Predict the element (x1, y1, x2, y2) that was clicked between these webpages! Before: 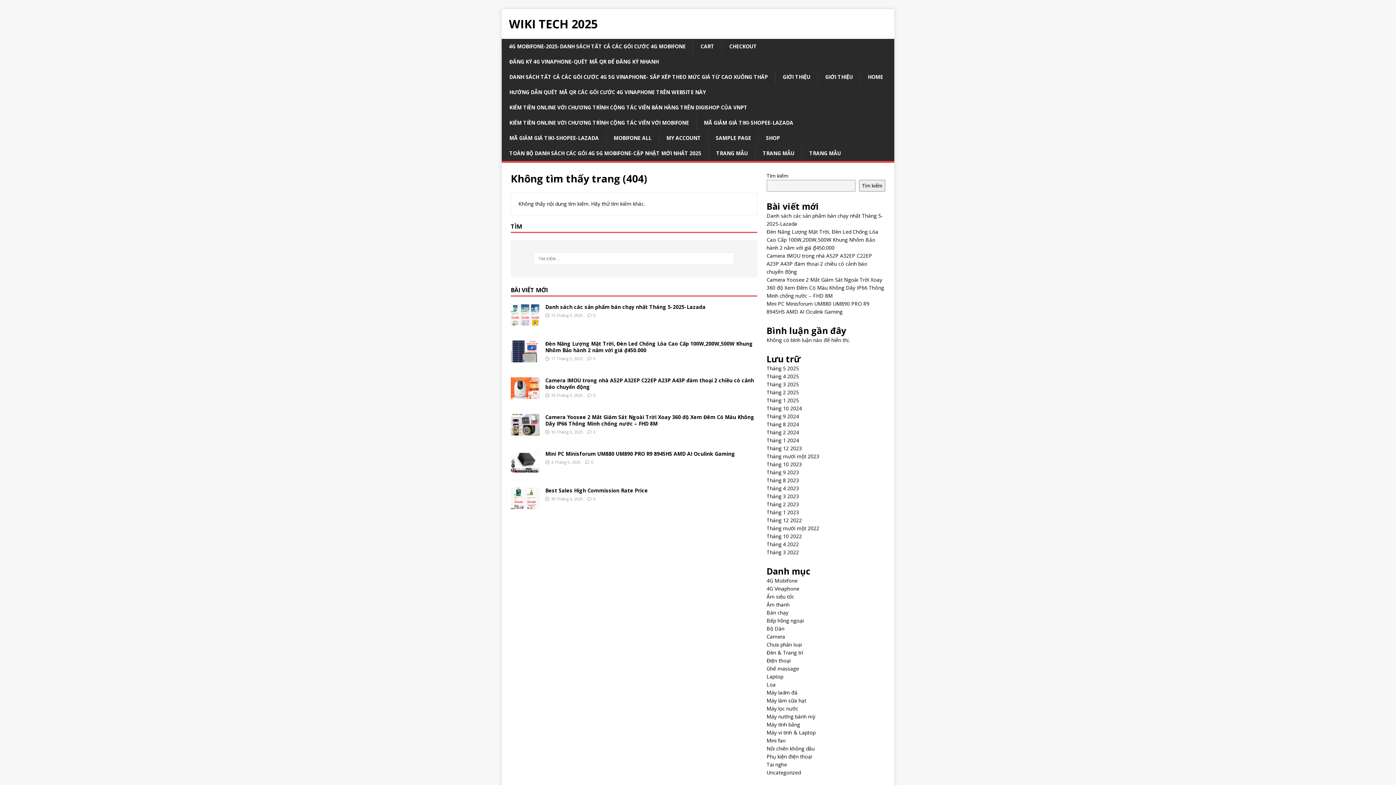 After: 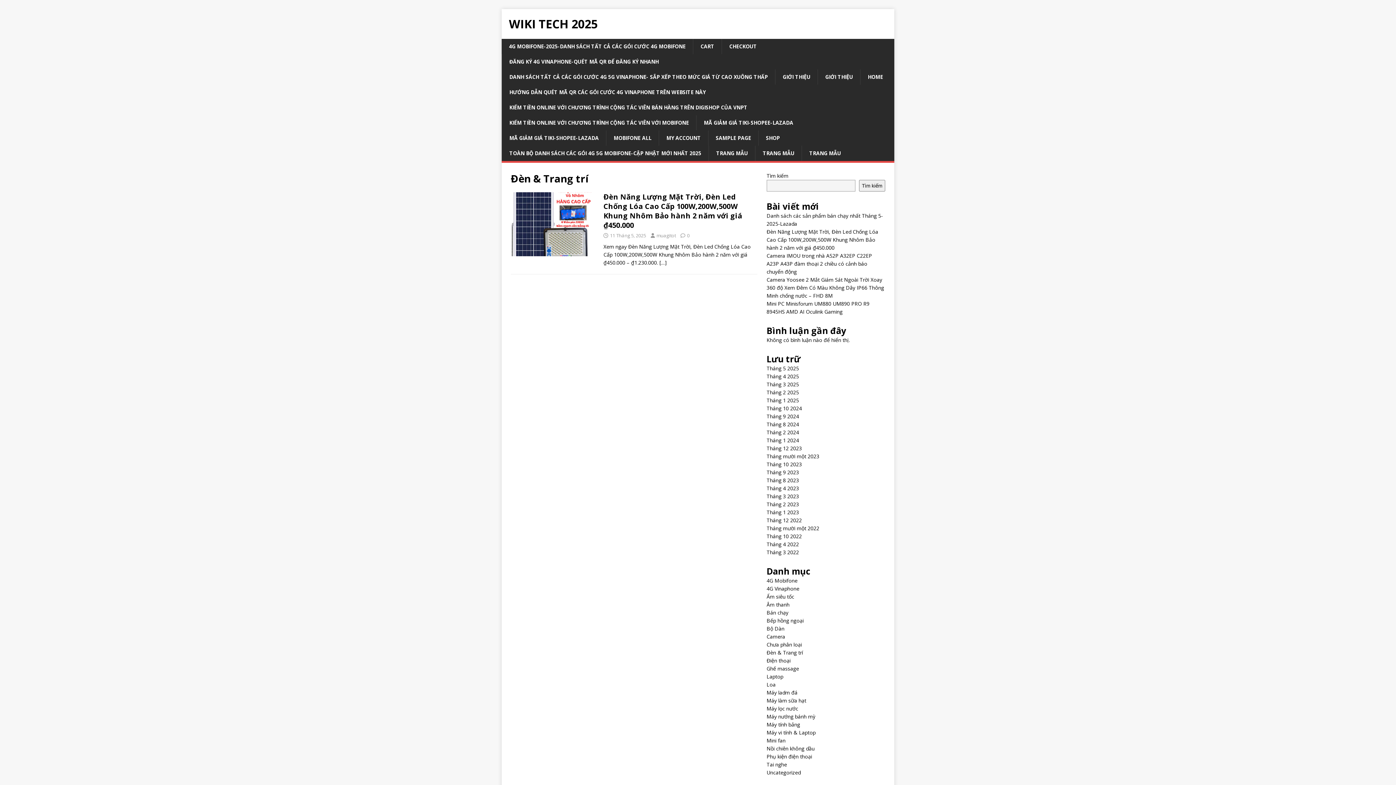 Action: label: Đèn & Trang trí bbox: (766, 649, 803, 656)